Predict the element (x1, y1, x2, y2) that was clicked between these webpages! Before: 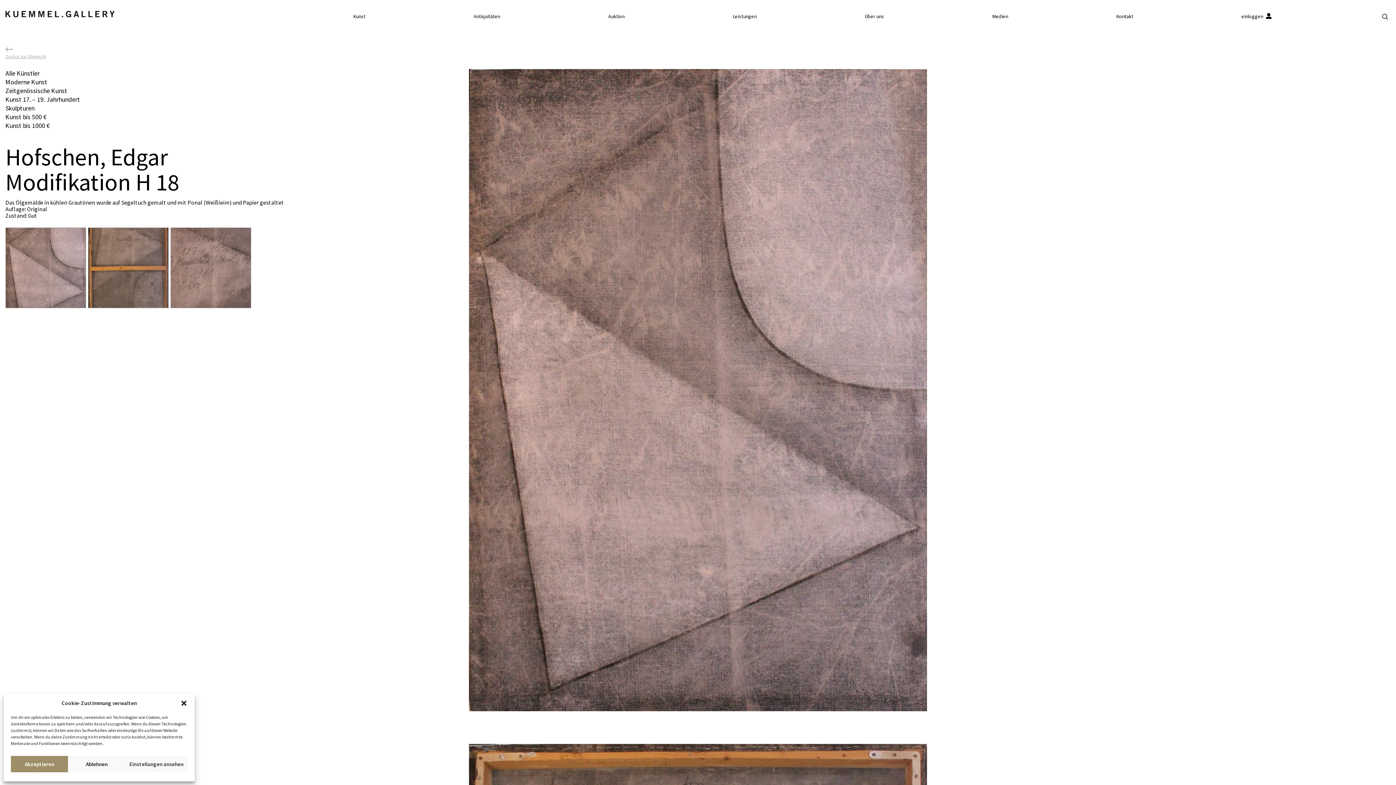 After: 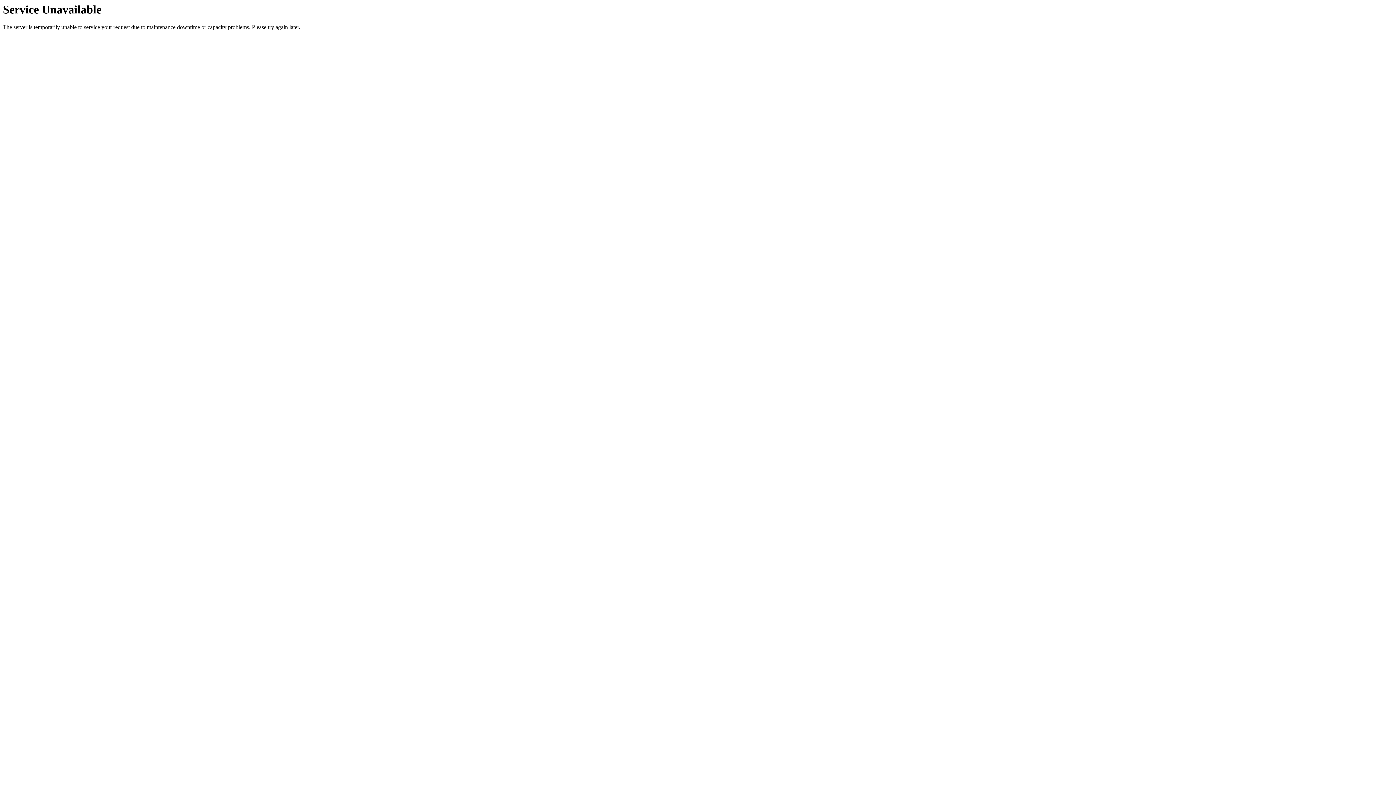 Action: bbox: (608, 13, 624, 19) label: Auktion